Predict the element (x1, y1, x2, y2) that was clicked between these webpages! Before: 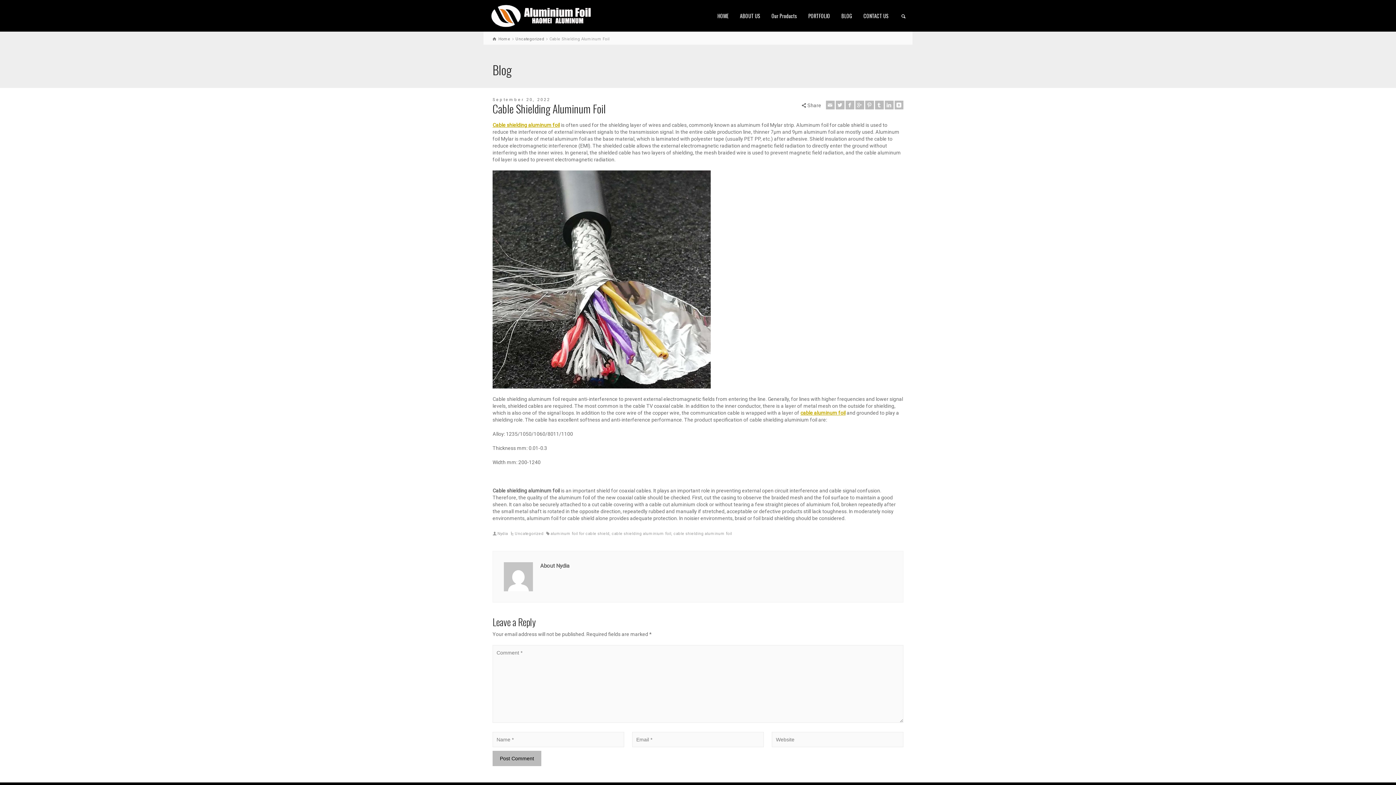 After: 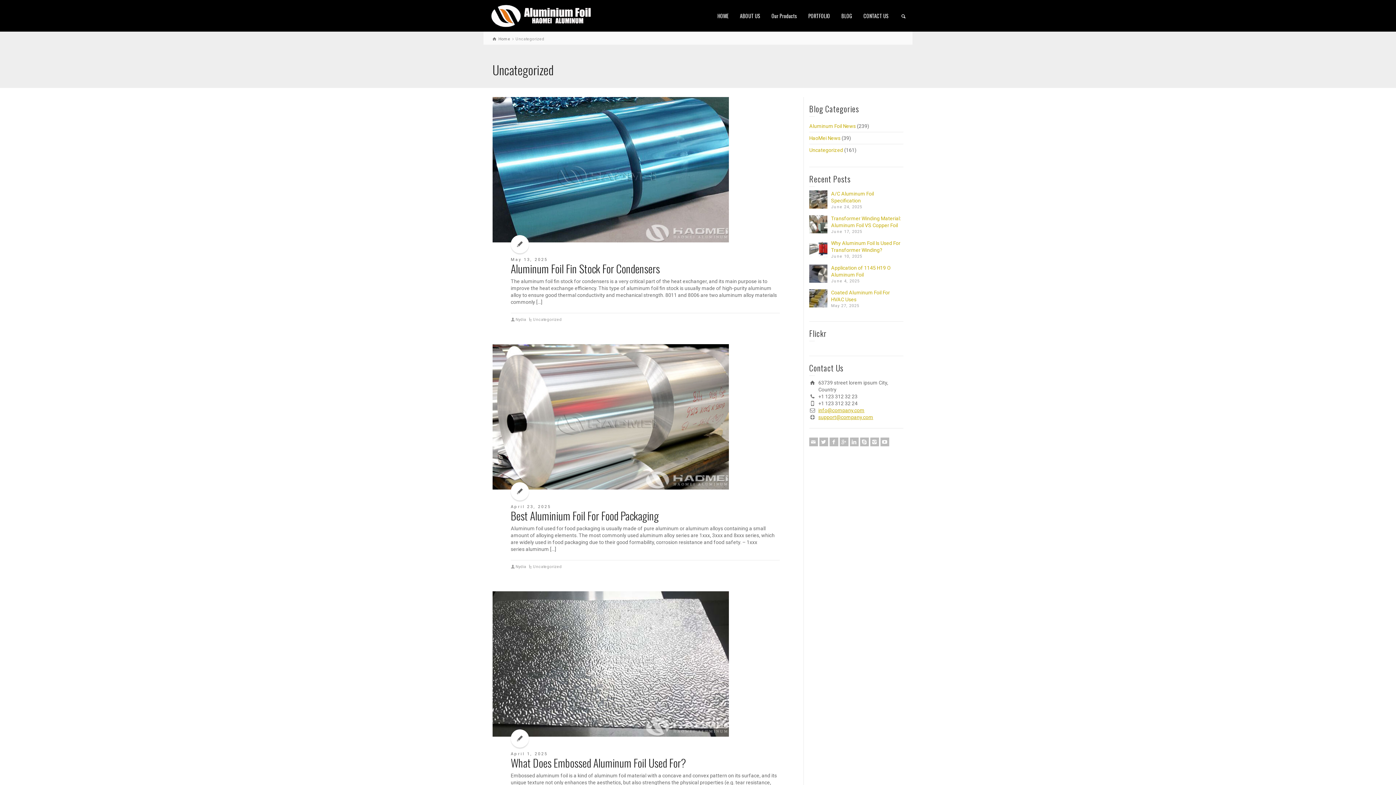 Action: label: Uncategorized bbox: (515, 531, 543, 536)